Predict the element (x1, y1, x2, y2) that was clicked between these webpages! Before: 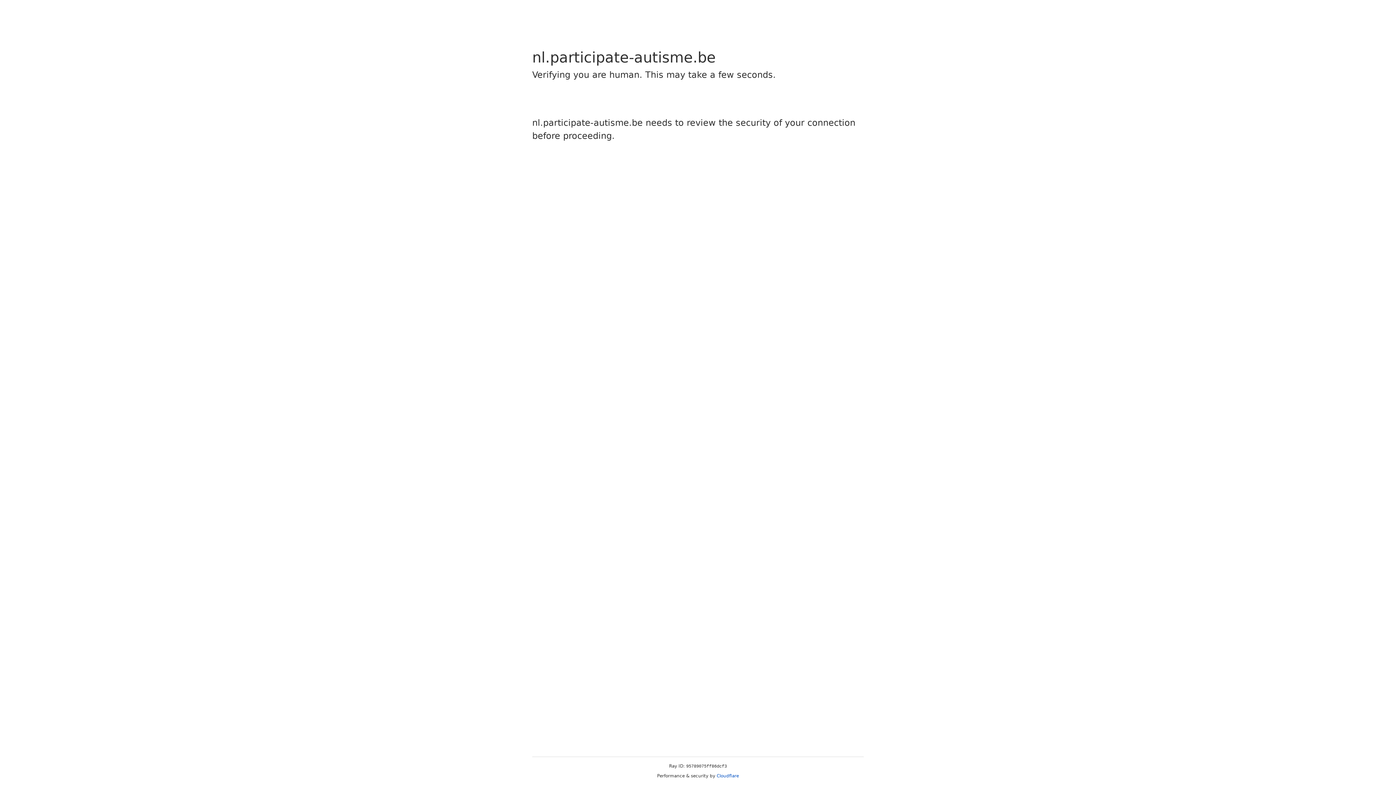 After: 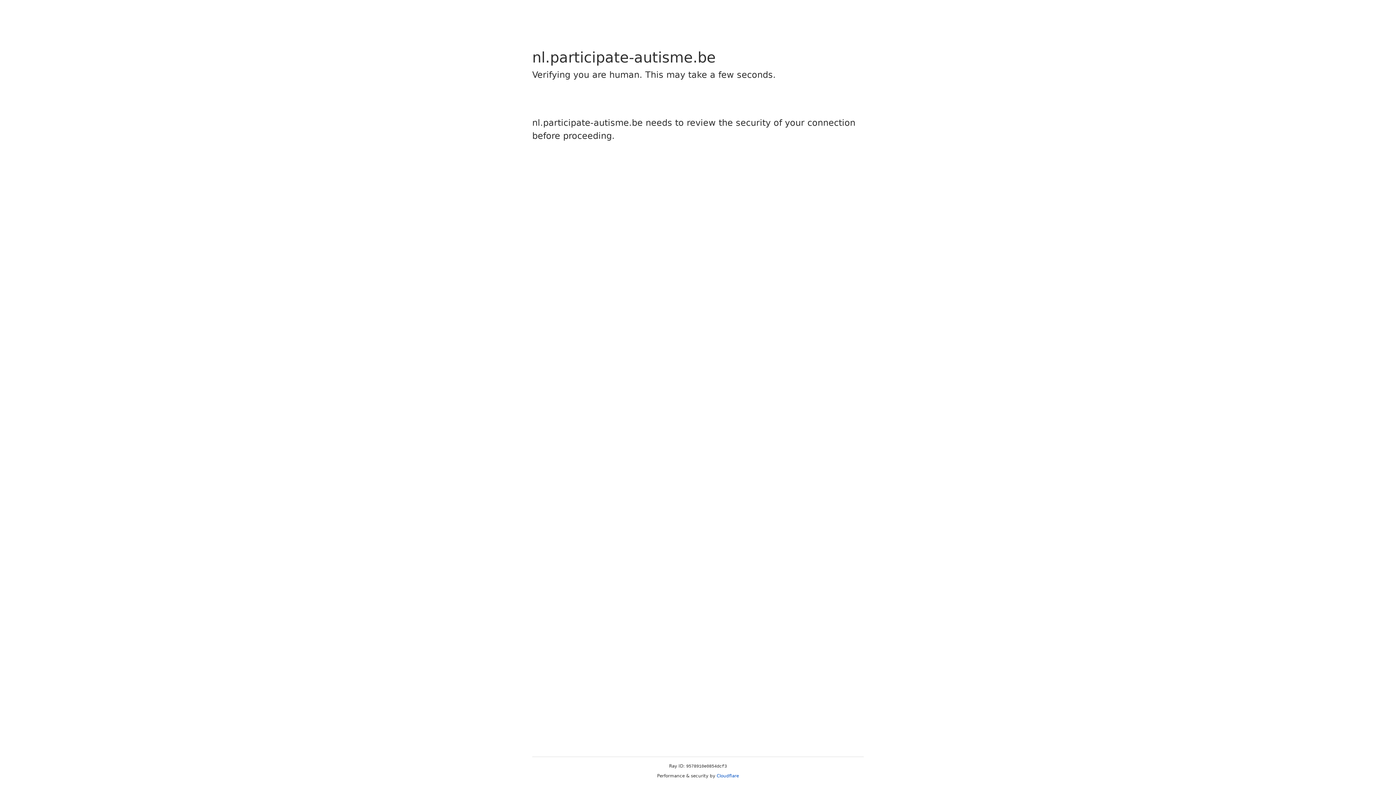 Action: bbox: (716, 773, 739, 778) label: Cloudflare